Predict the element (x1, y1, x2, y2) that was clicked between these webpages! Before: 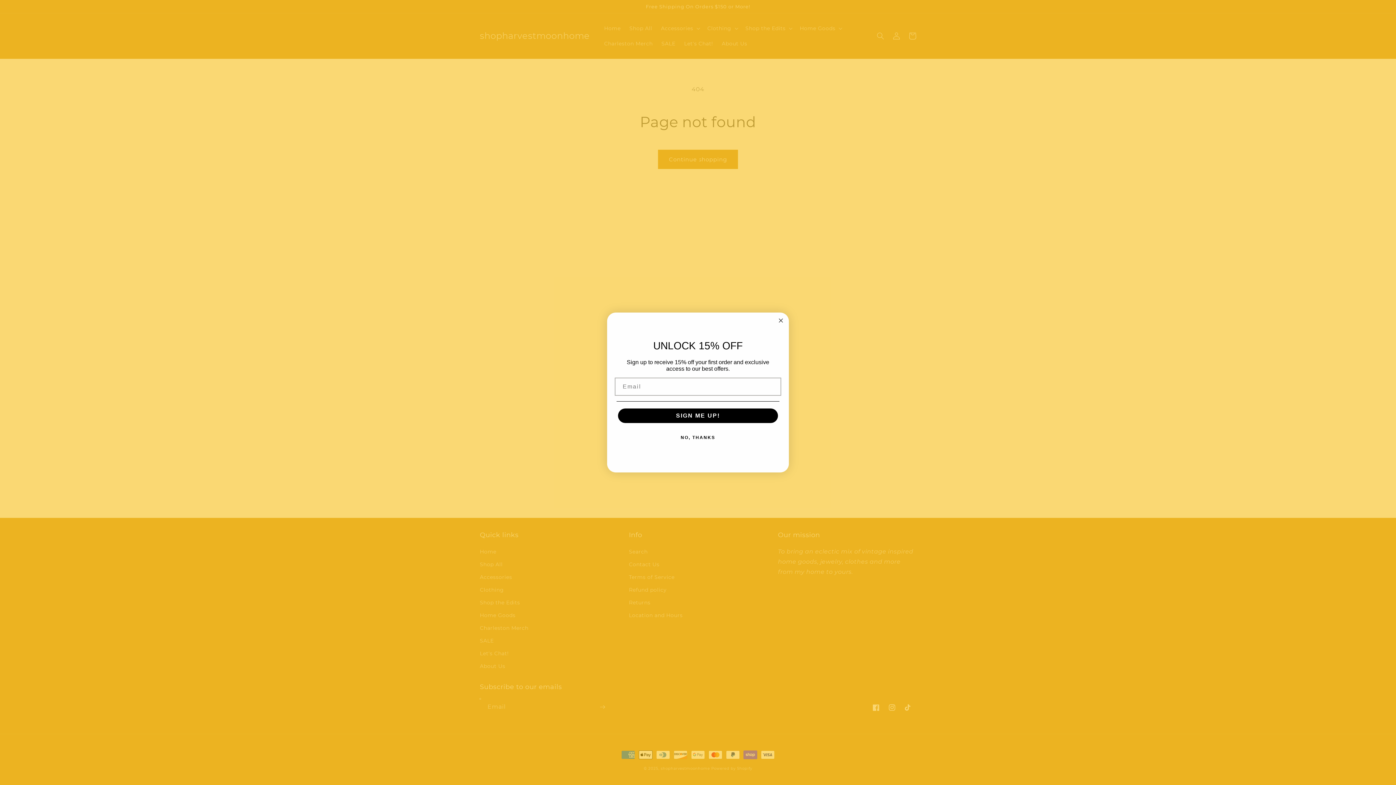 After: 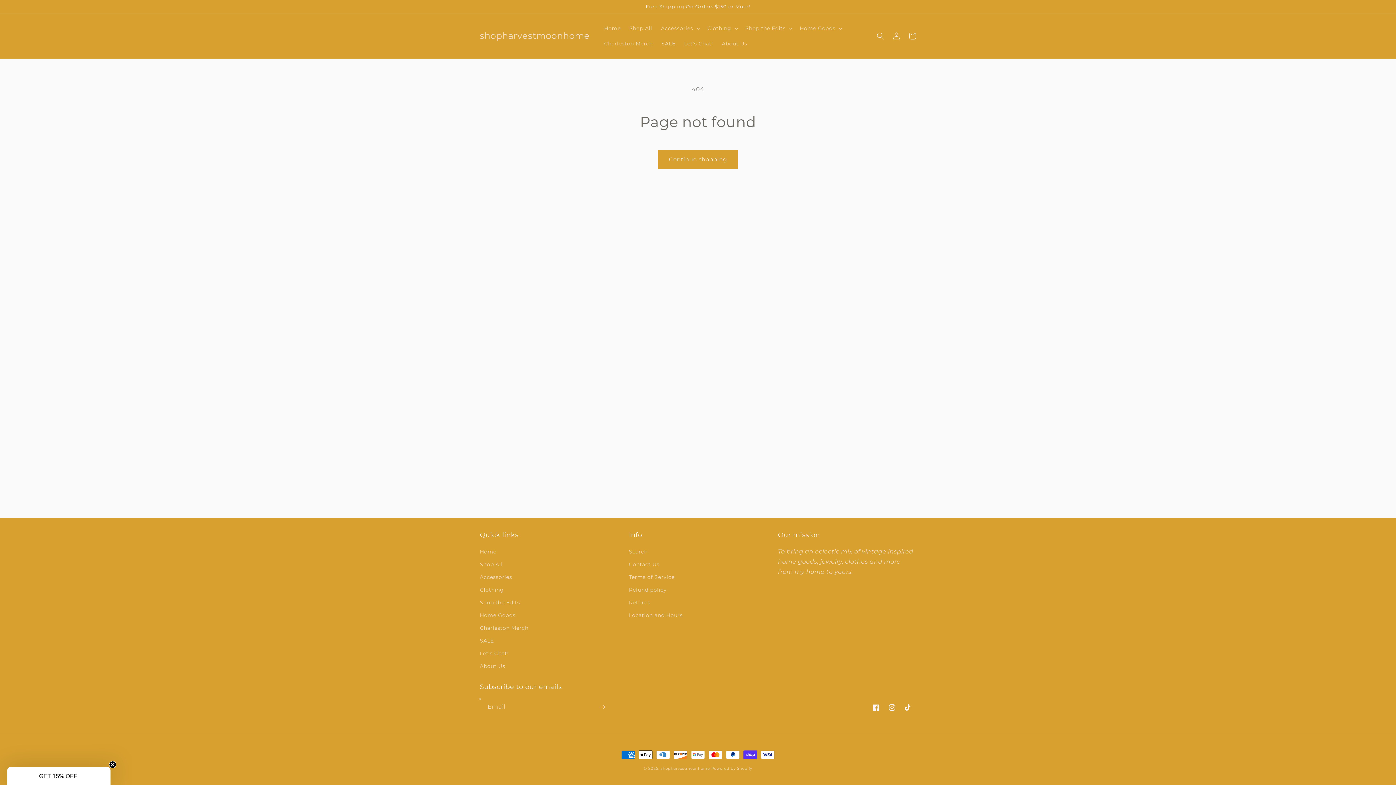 Action: label: Close dialog bbox: (776, 316, 785, 325)